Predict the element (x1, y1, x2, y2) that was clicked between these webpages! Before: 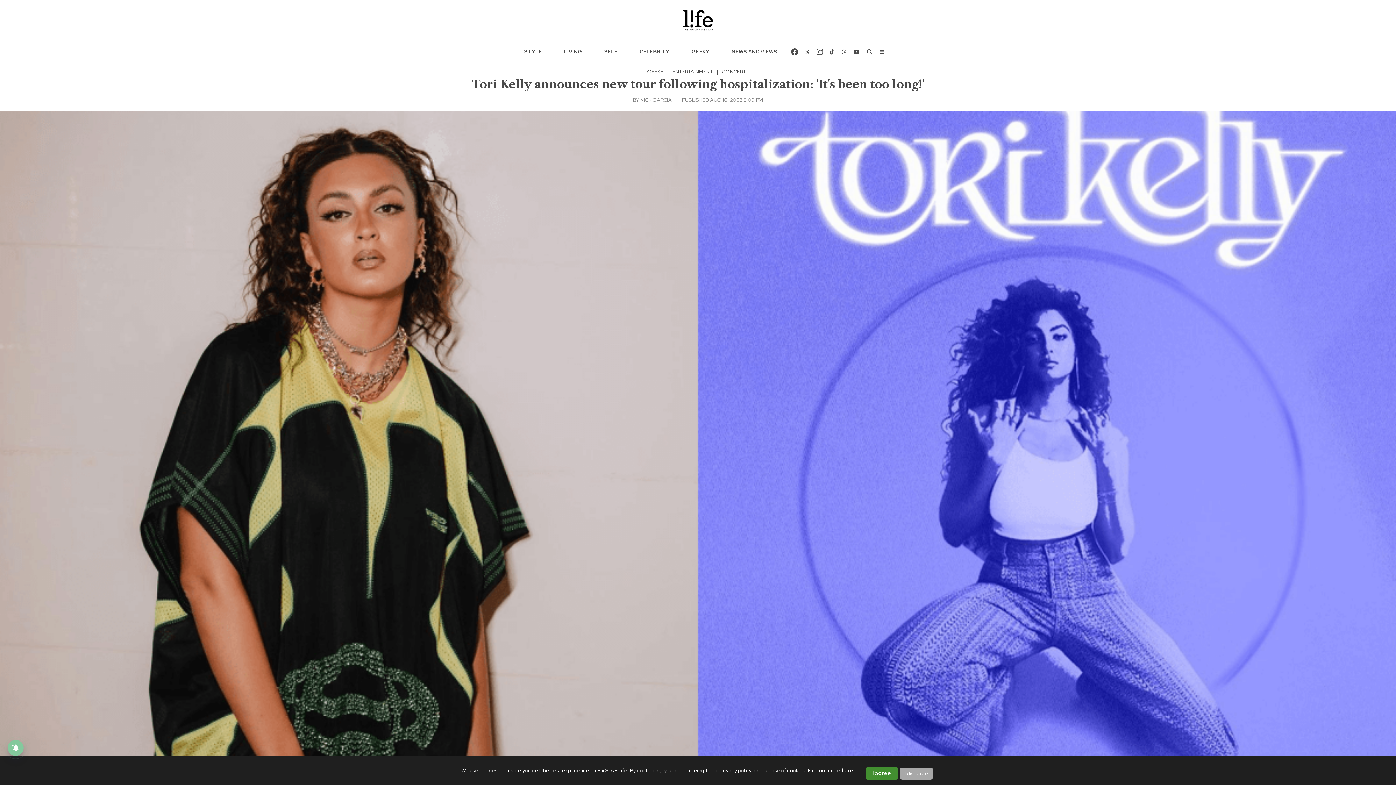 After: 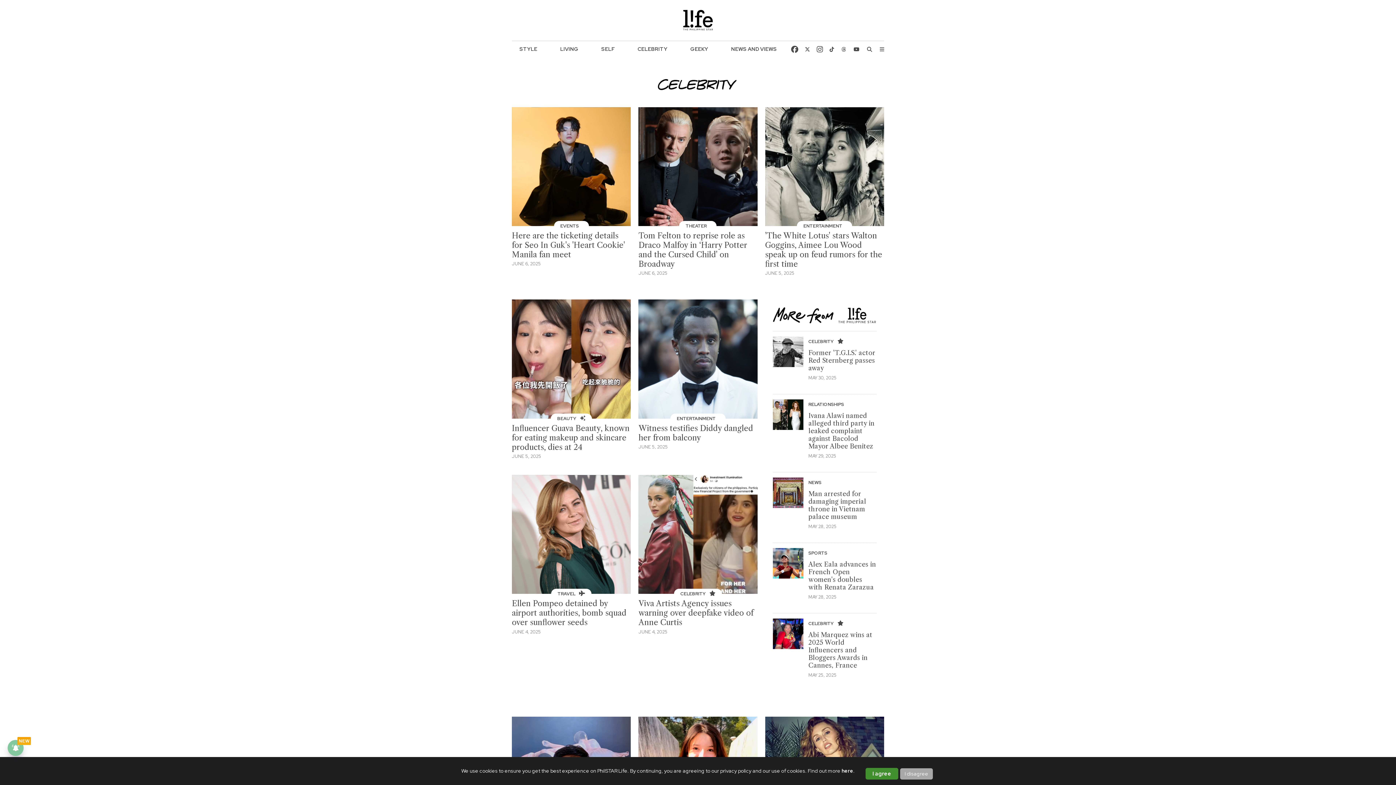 Action: bbox: (636, 45, 673, 58) label: CELEBRITY